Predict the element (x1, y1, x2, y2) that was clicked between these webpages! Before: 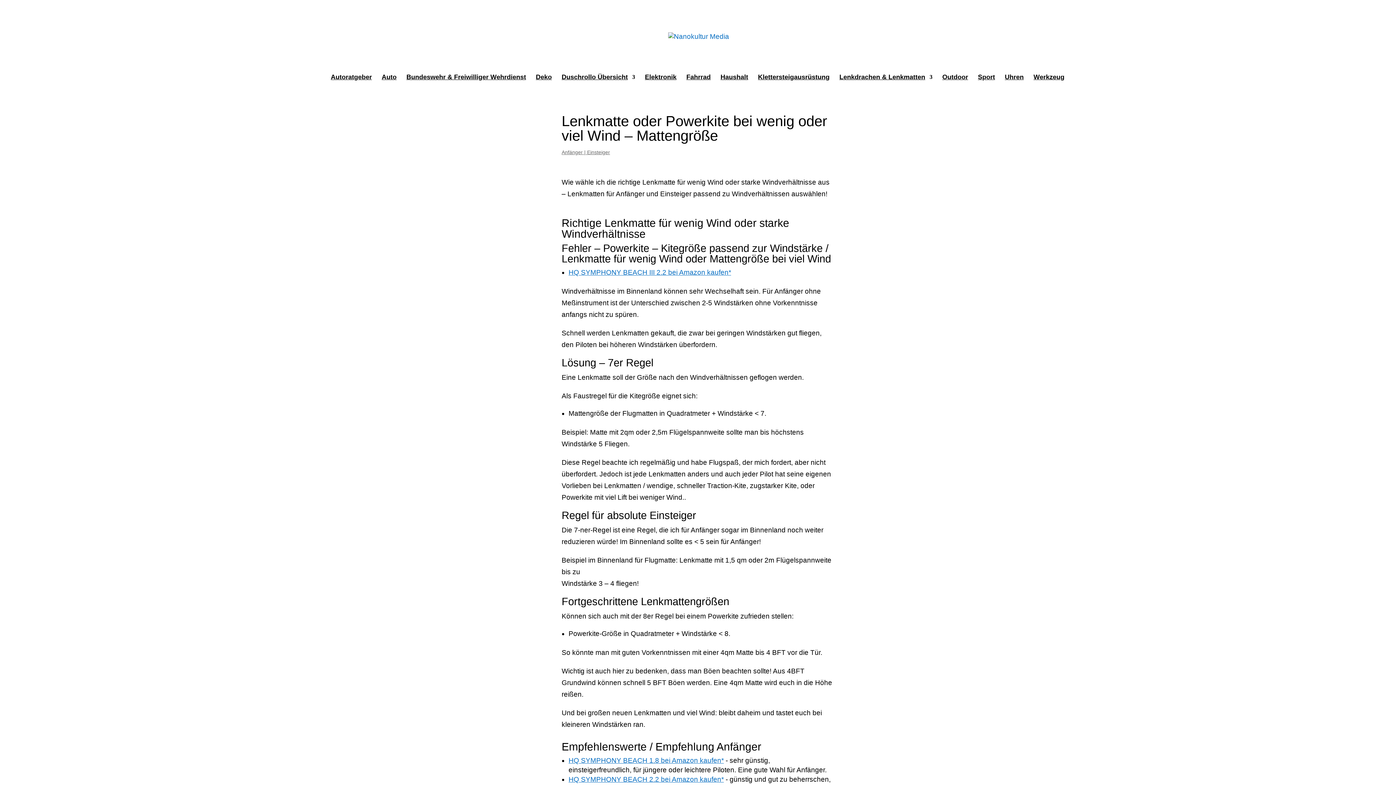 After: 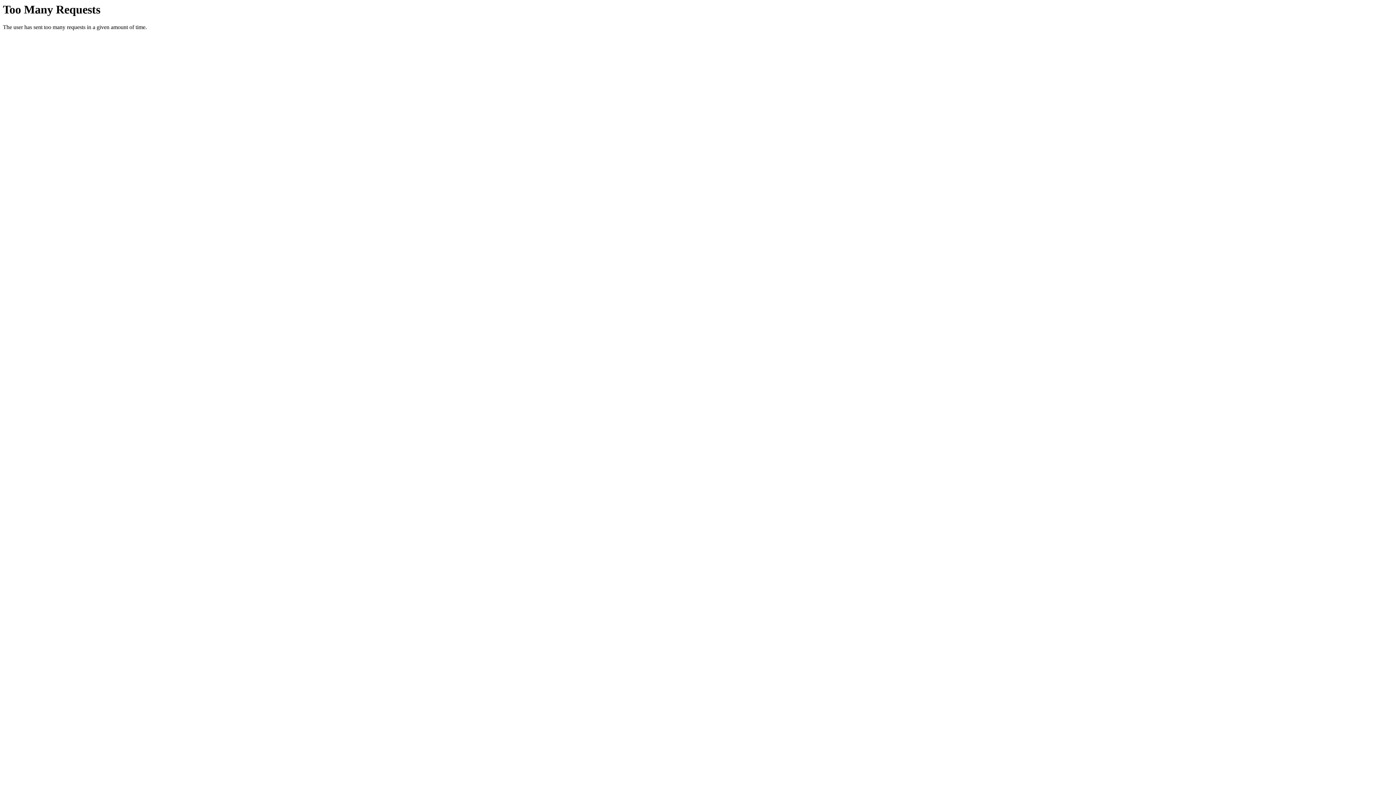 Action: label: Sport bbox: (978, 74, 995, 92)